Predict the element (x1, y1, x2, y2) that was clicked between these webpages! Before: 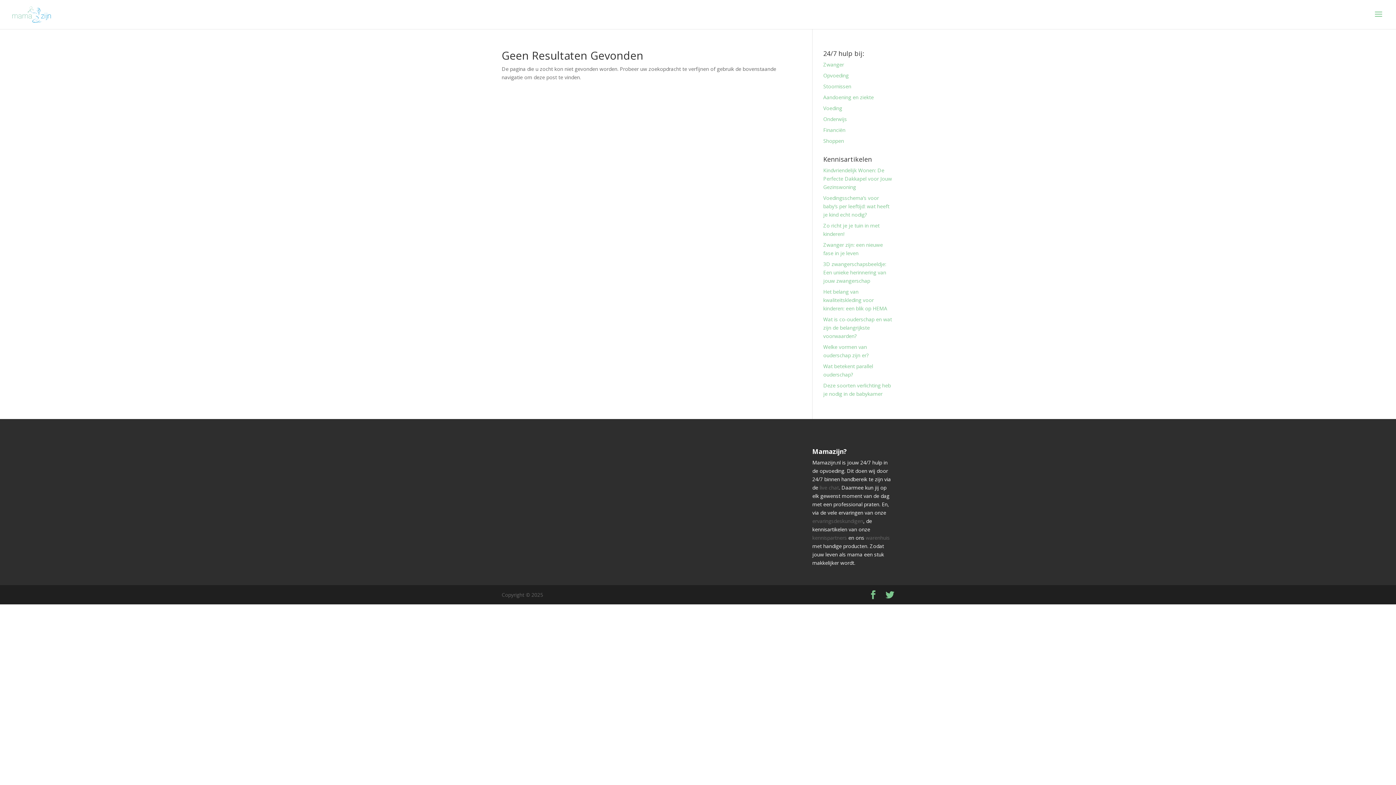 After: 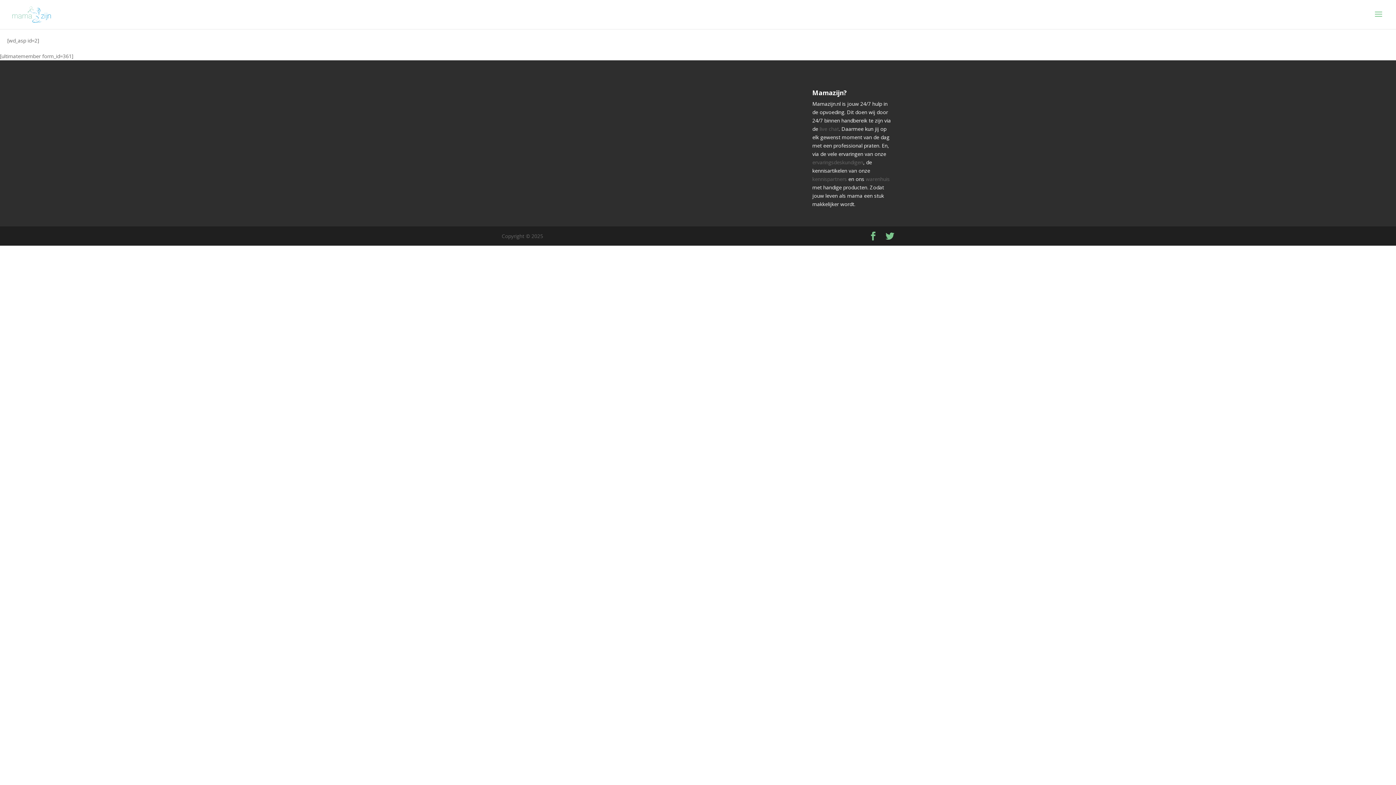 Action: bbox: (812, 517, 863, 524) label: ervaringsdeskundigen